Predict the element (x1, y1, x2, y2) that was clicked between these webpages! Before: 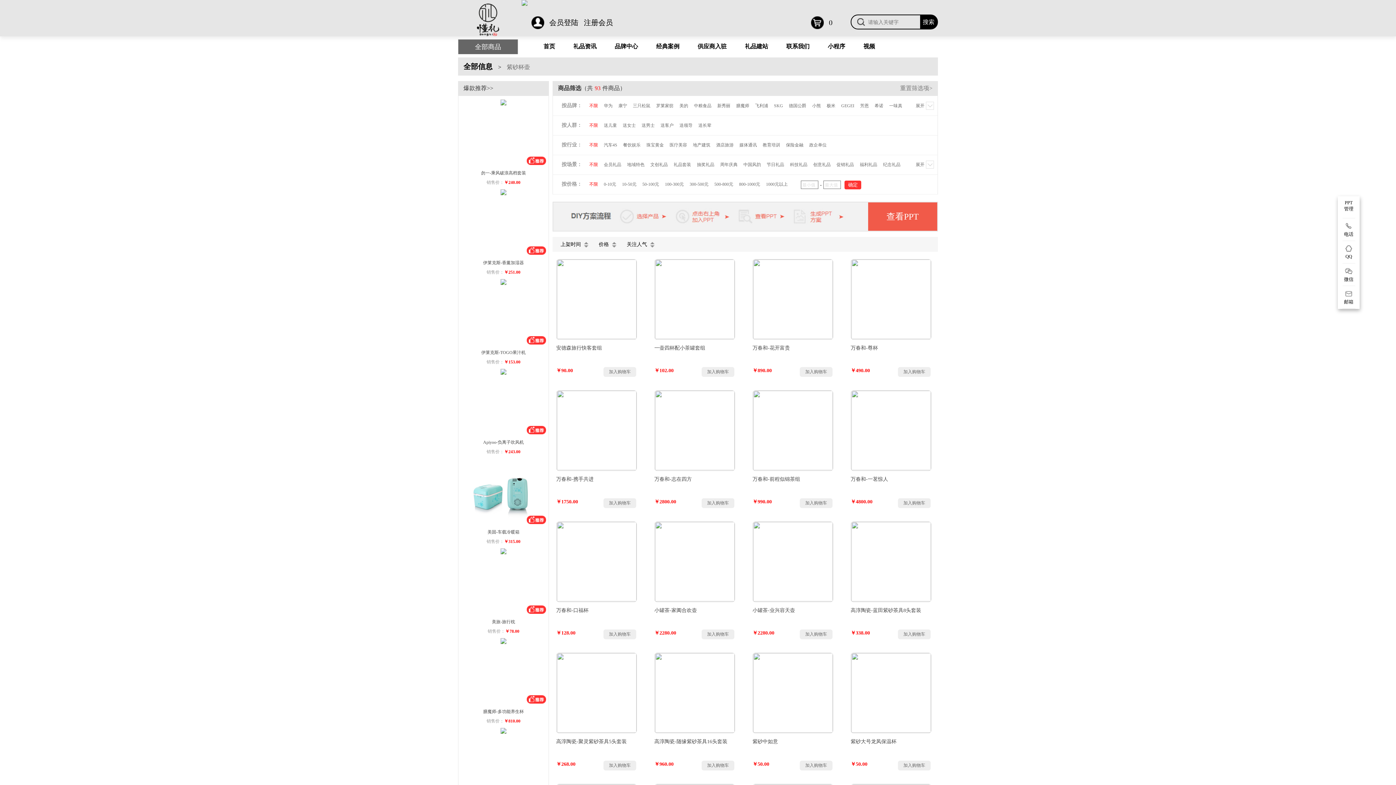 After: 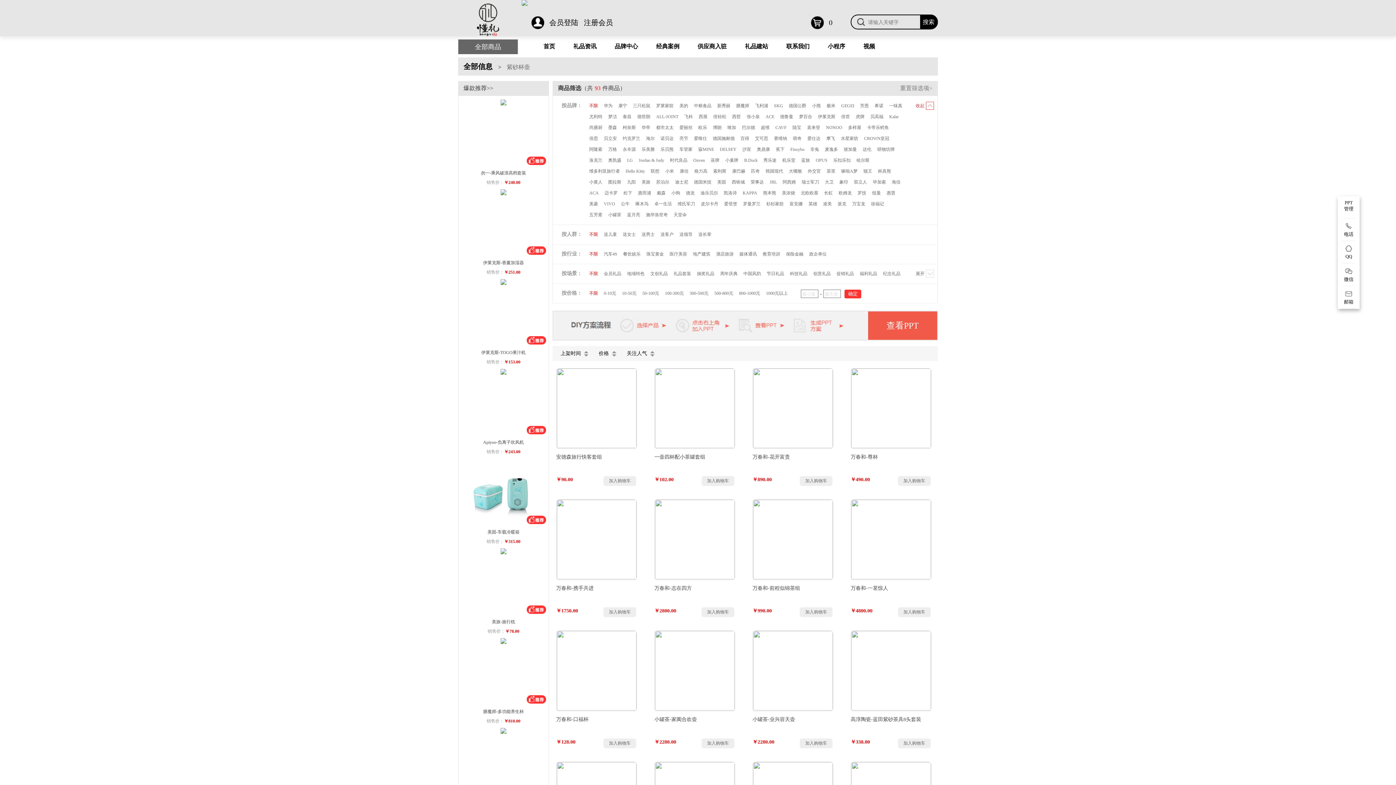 Action: label: 展开 bbox: (916, 101, 934, 109)